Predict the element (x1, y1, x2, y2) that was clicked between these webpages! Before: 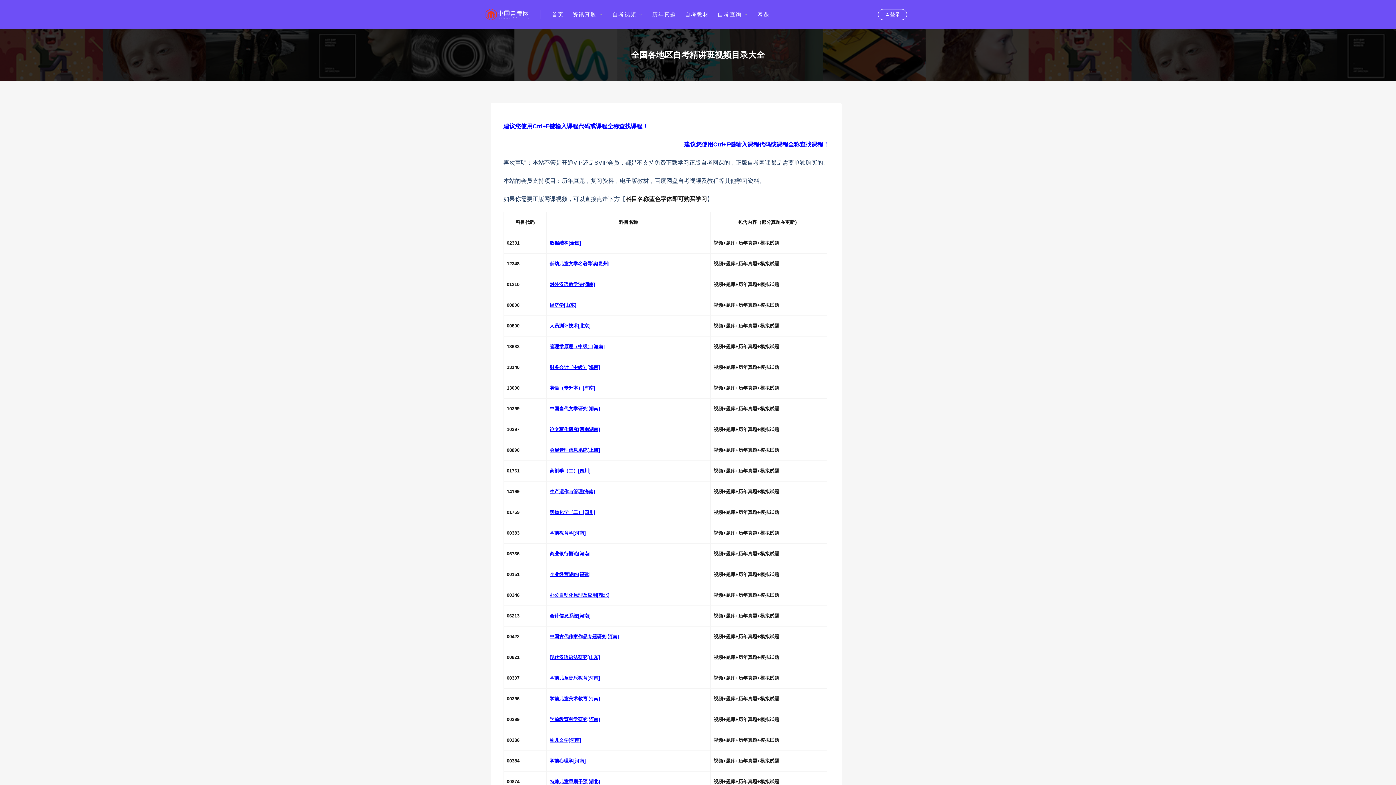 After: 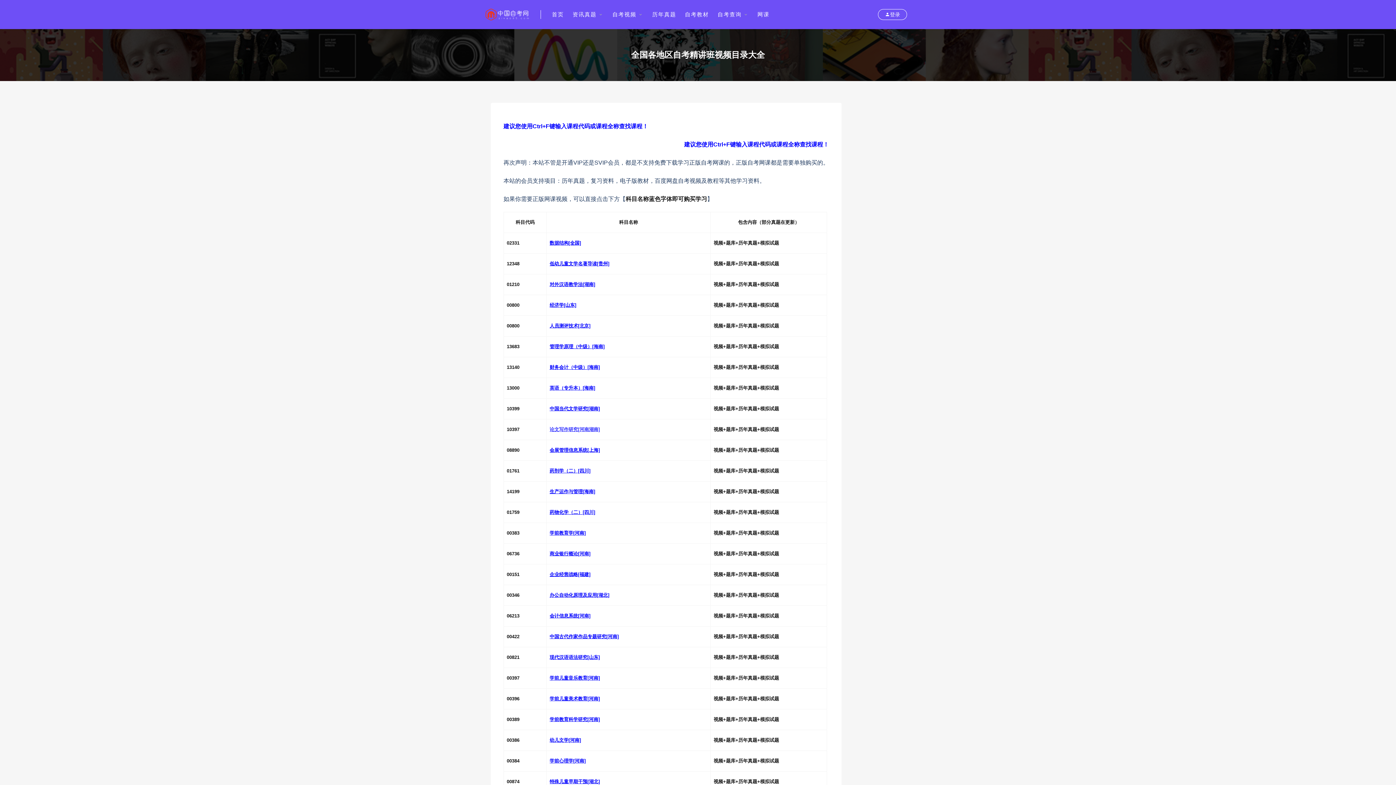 Action: bbox: (549, 426, 600, 432) label: 论文写作研究[河南湖南]